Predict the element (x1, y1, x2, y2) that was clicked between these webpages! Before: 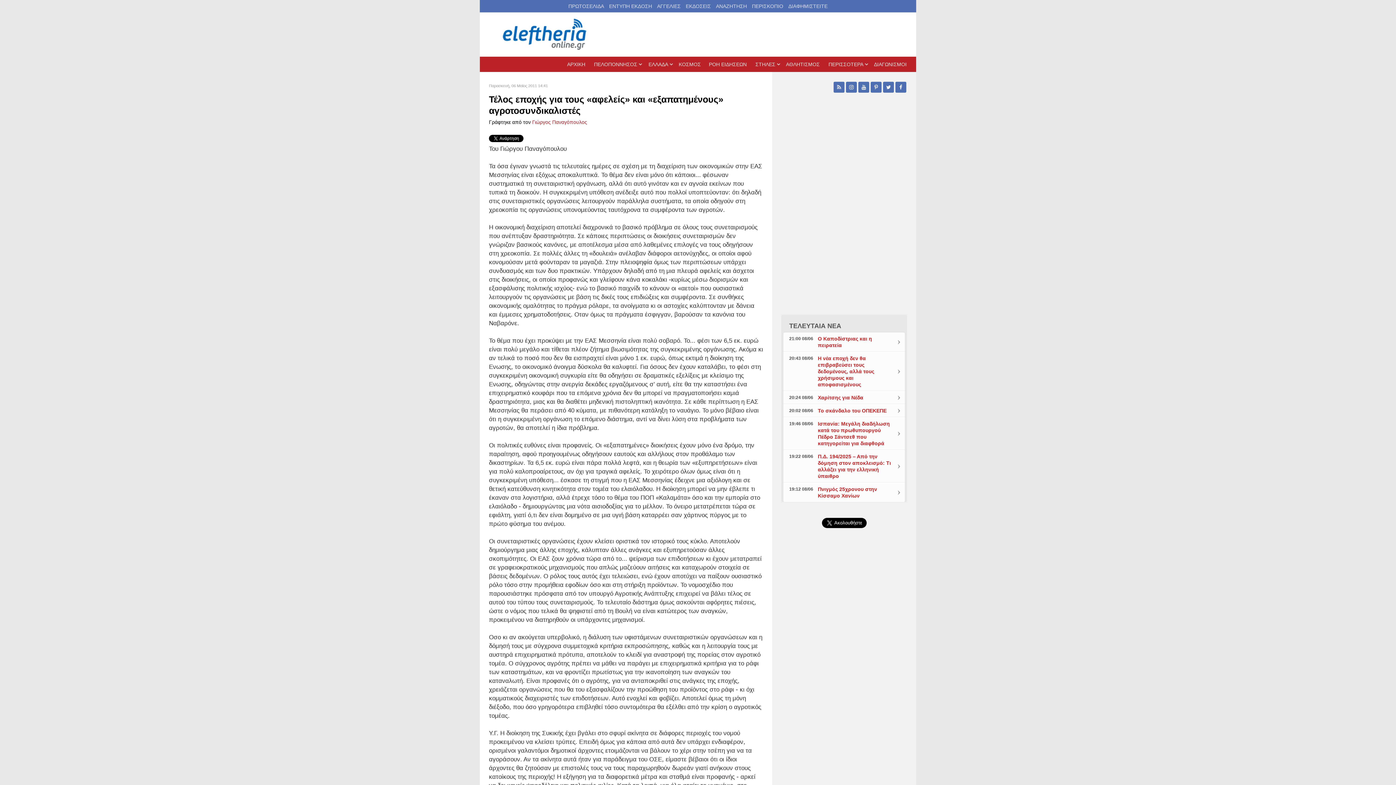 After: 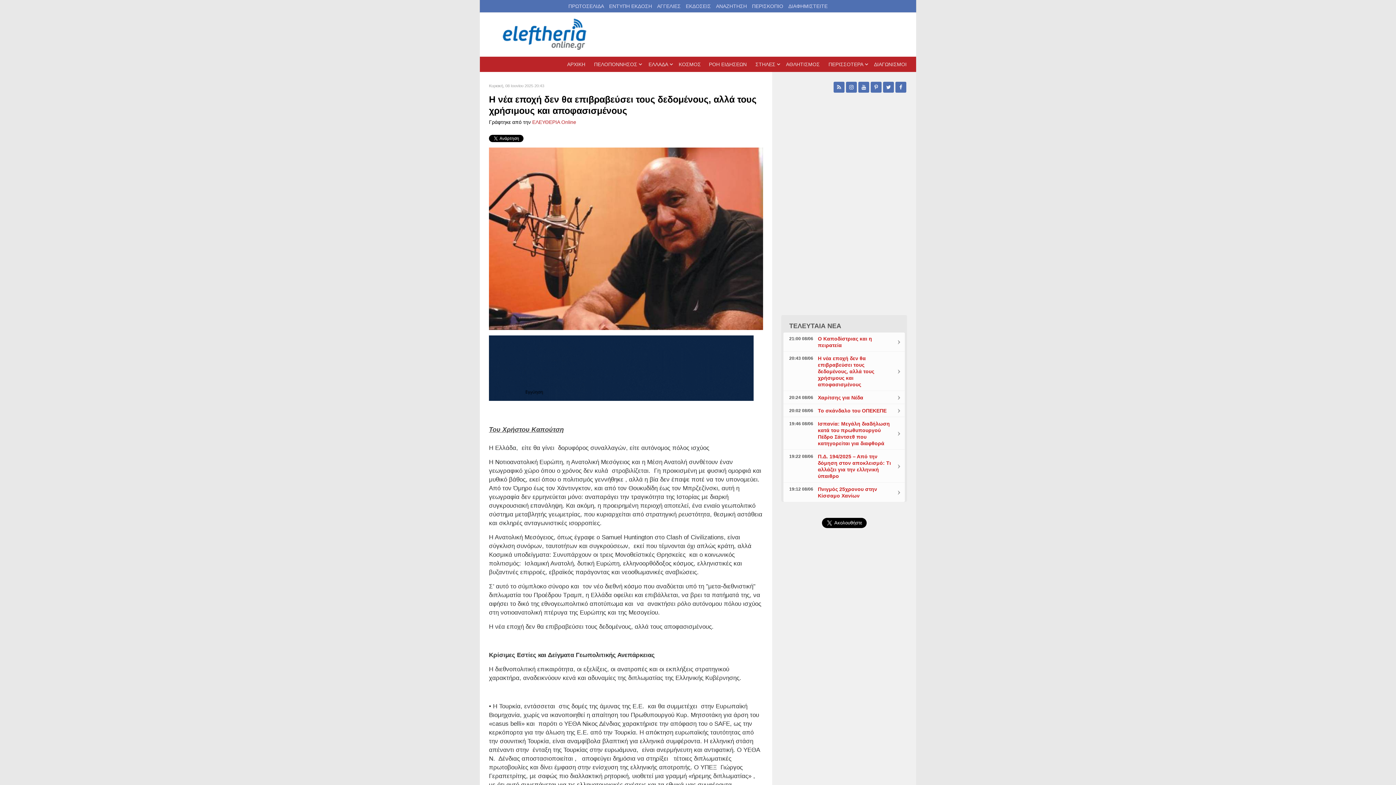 Action: label: Η νέα εποχή δεν θα επιβραβεύσει τους δεδομένους, αλλά τους χρήσιμους και αποφασισμένους bbox: (818, 355, 874, 387)